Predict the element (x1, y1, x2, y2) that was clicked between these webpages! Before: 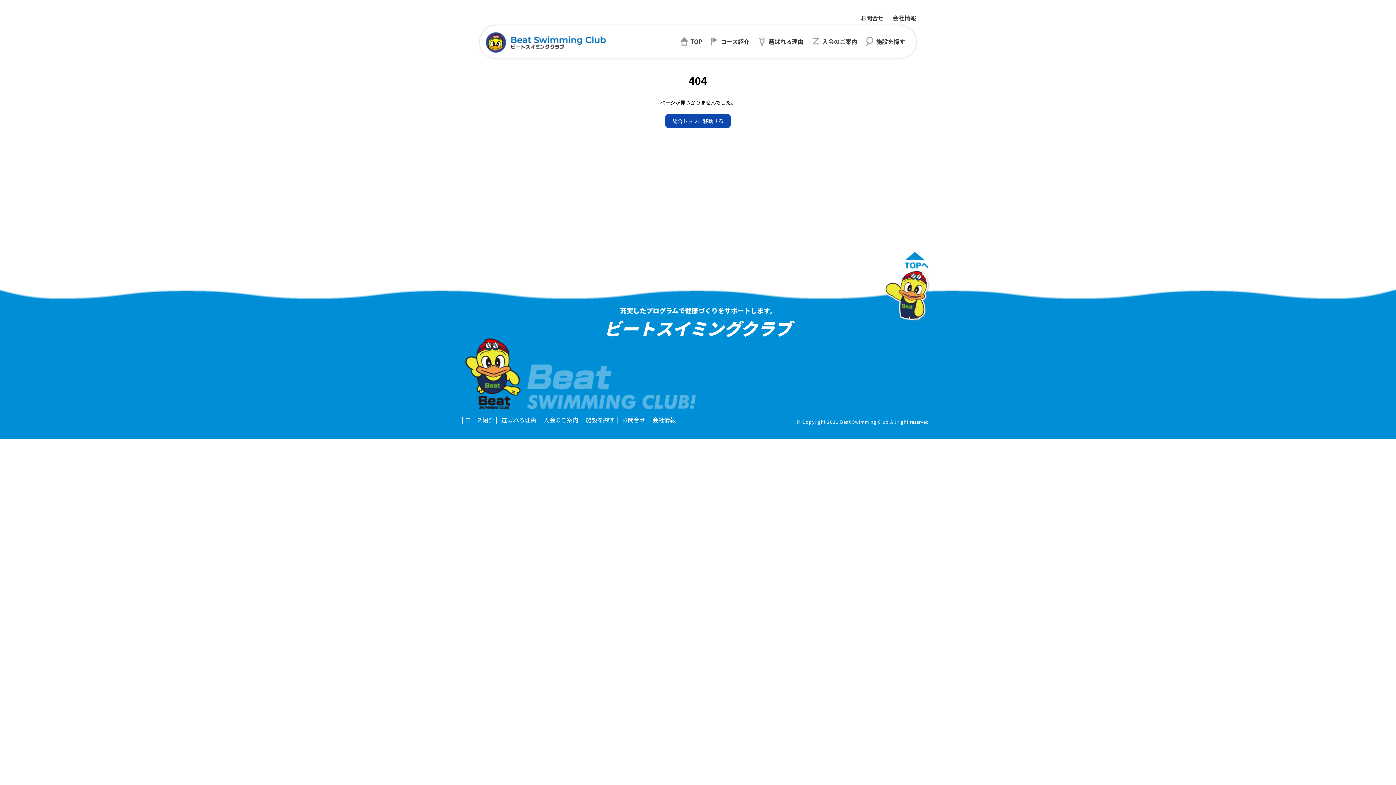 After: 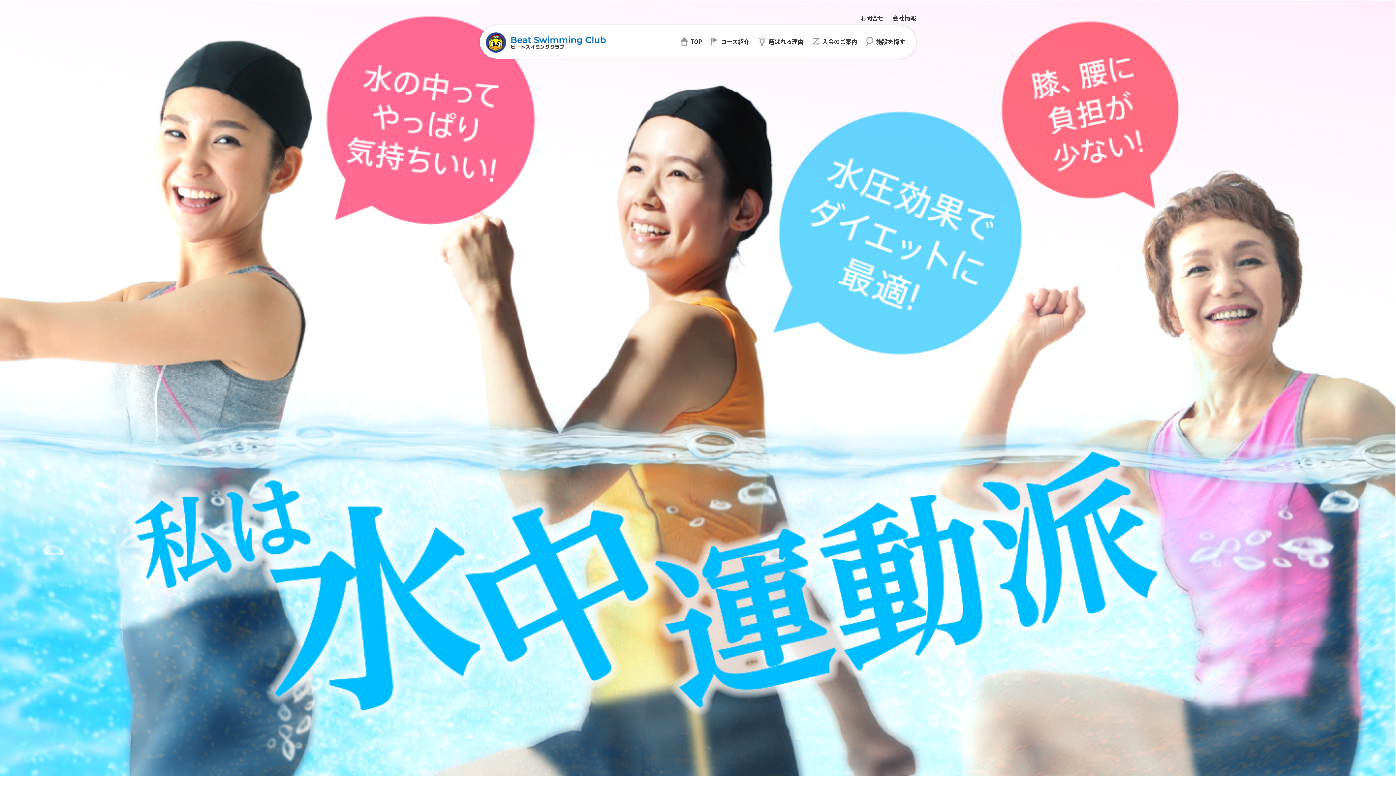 Action: label: 総合トップに移動する bbox: (665, 113, 730, 128)